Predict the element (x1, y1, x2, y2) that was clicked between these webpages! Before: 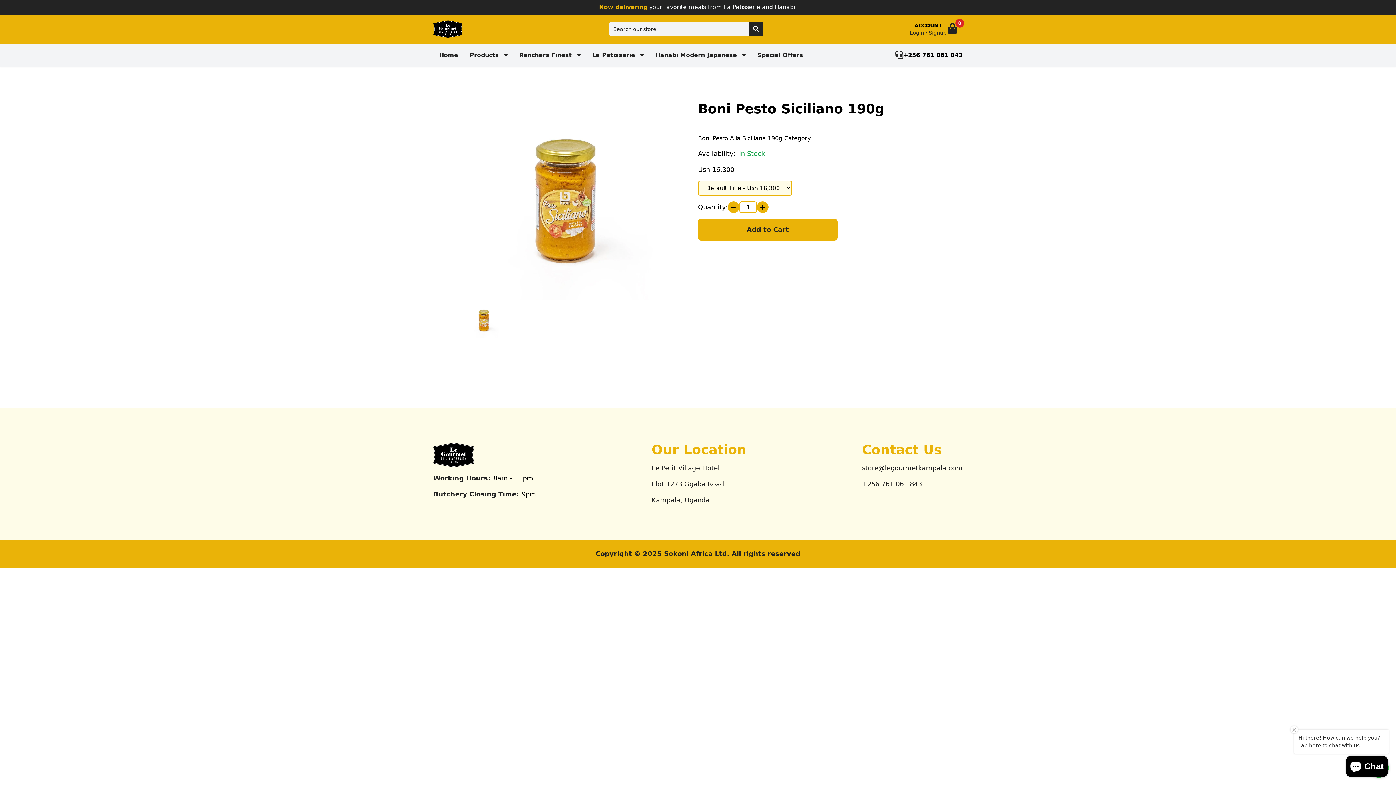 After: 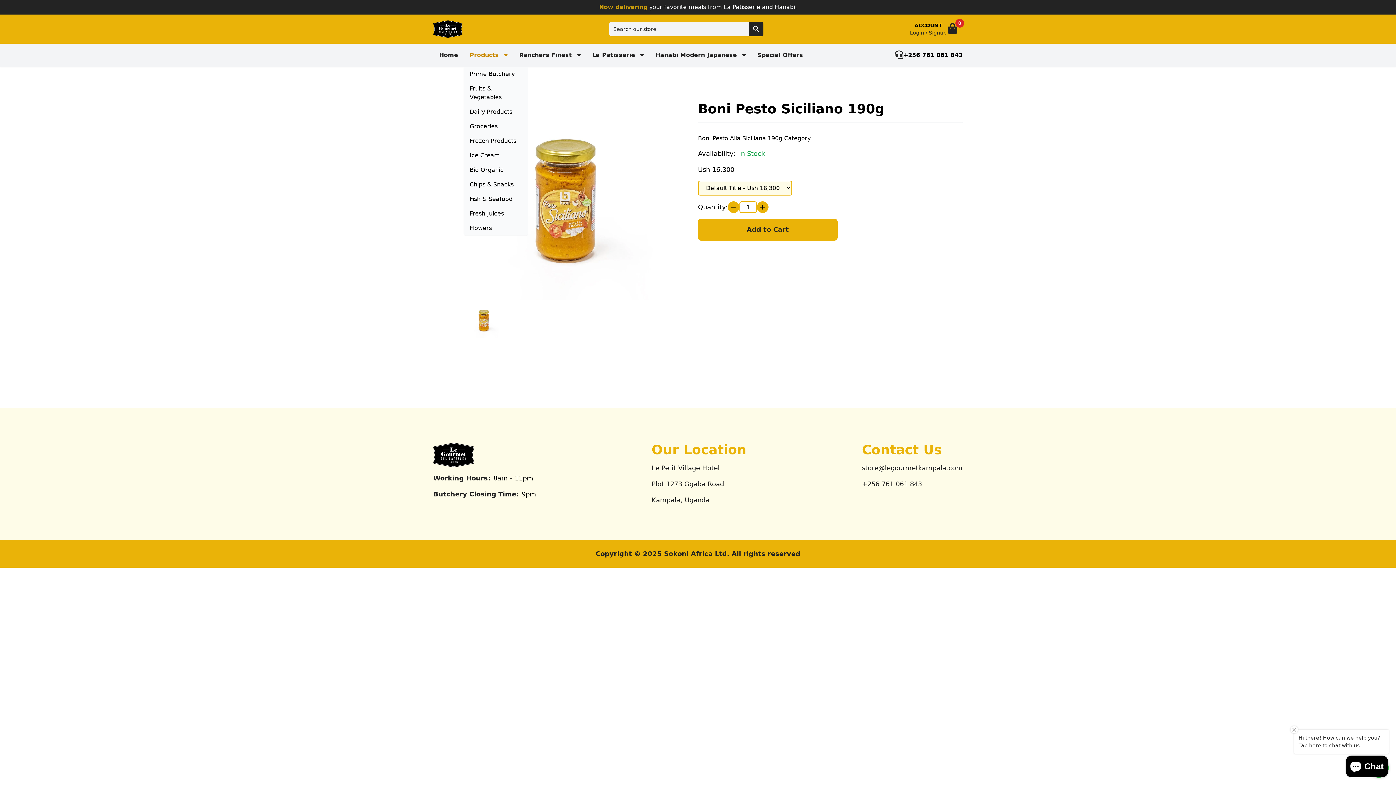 Action: label: Products  bbox: (464, 43, 513, 66)